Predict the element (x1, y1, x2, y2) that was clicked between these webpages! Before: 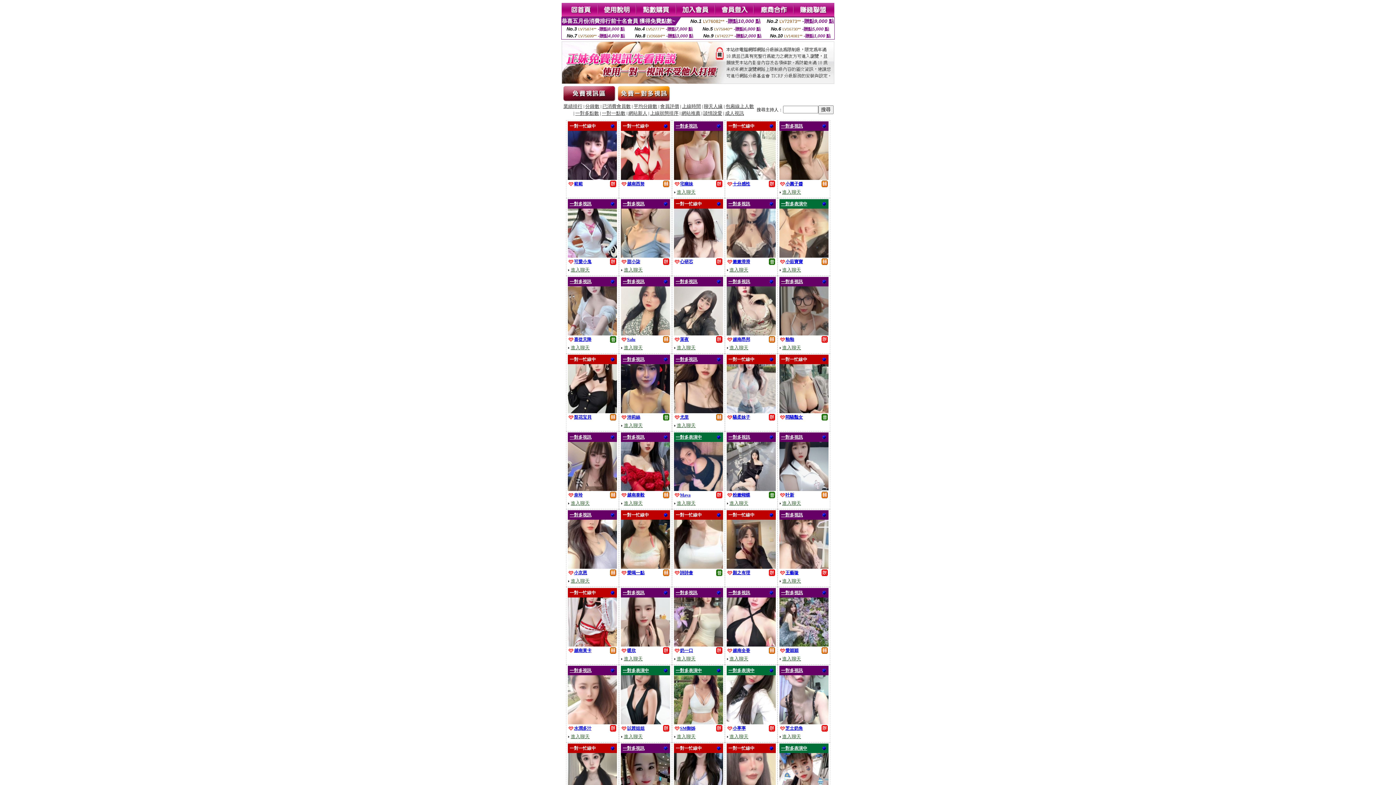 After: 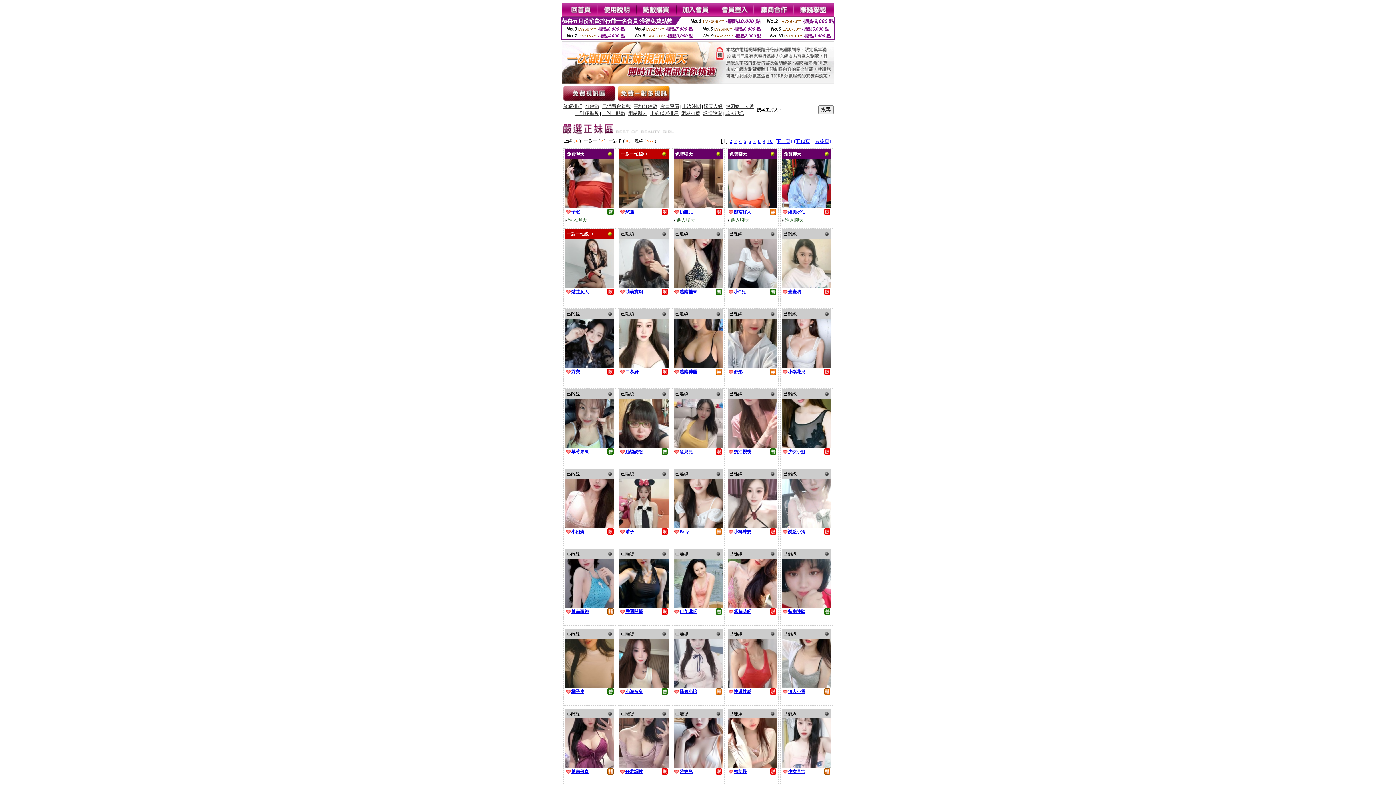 Action: bbox: (622, 746, 644, 751) label: 一對多視訊